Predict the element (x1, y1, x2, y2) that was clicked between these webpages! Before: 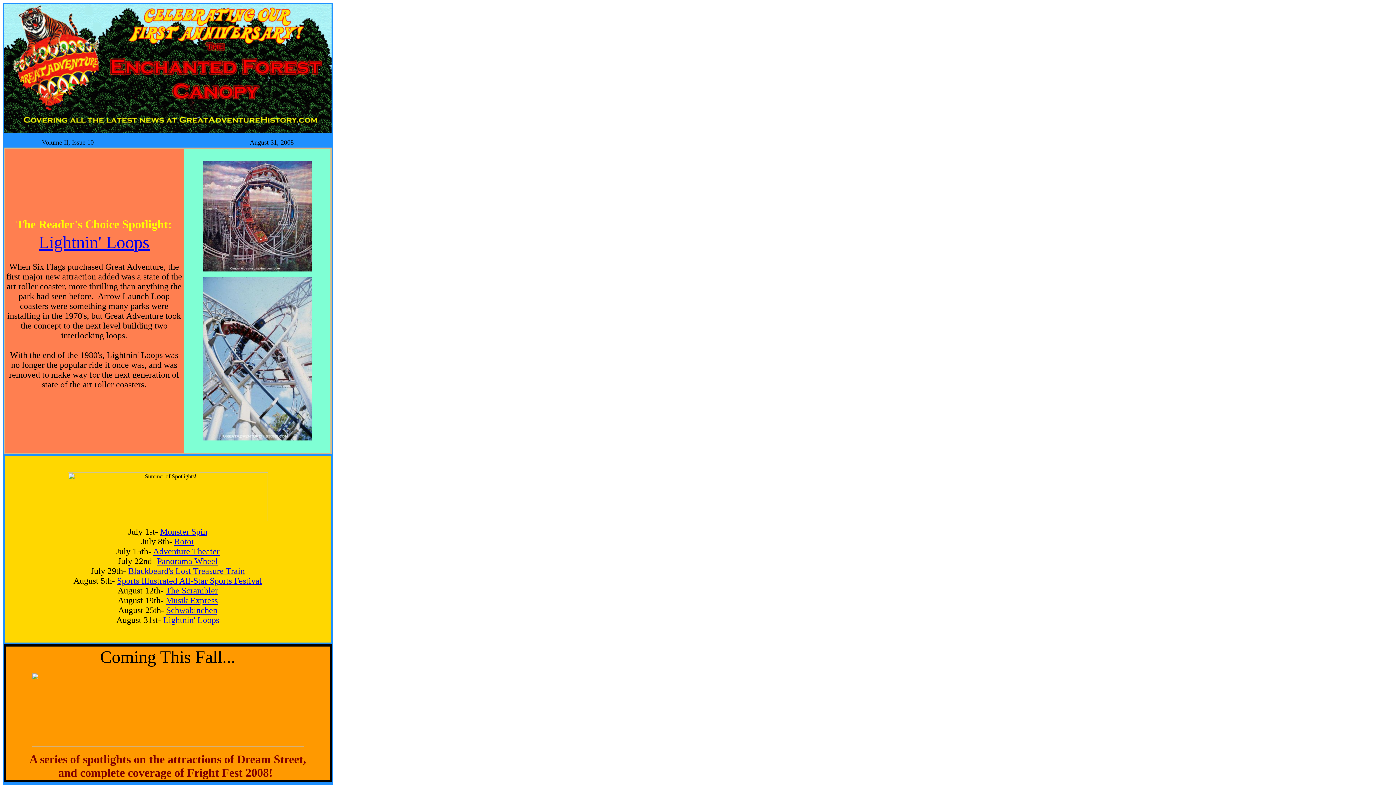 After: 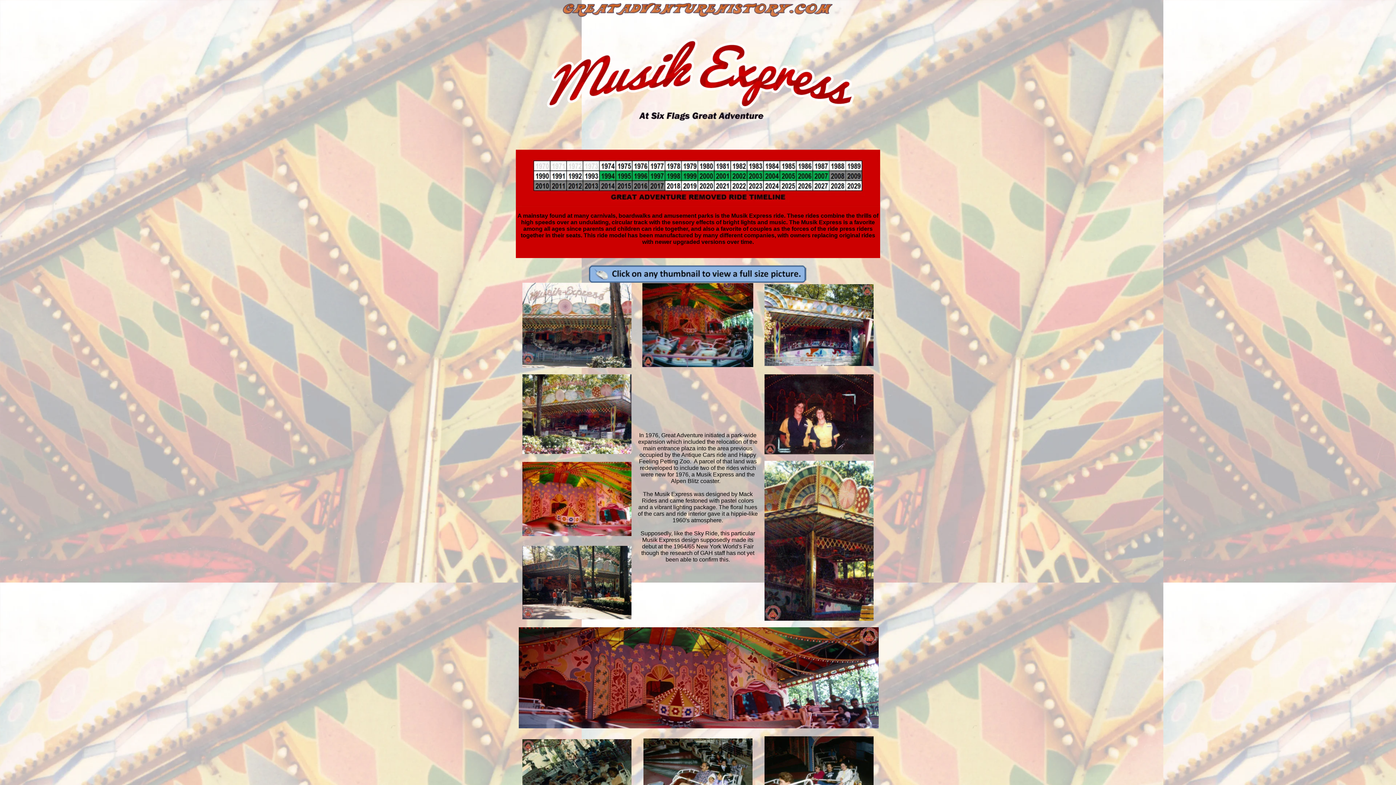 Action: label: Musik Express
 bbox: (165, 596, 217, 605)